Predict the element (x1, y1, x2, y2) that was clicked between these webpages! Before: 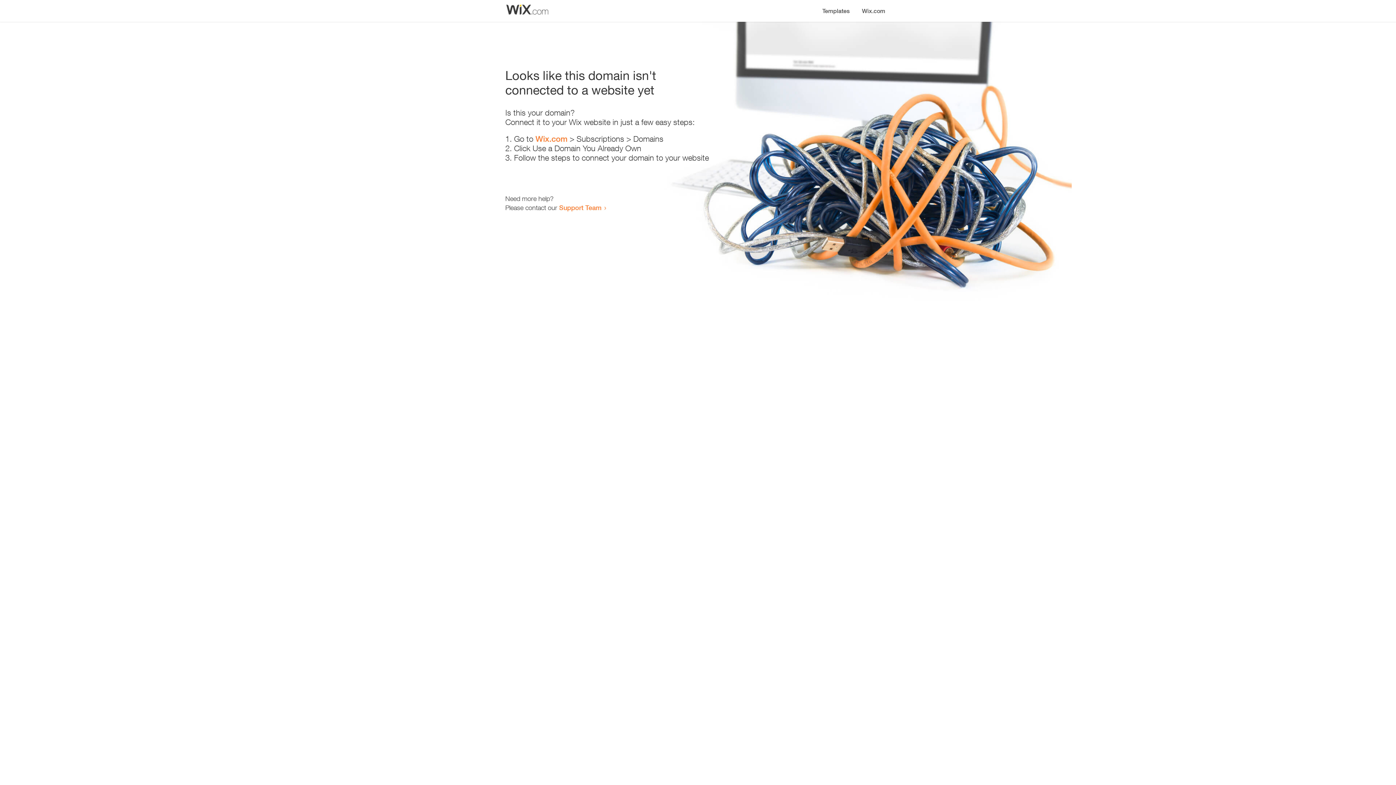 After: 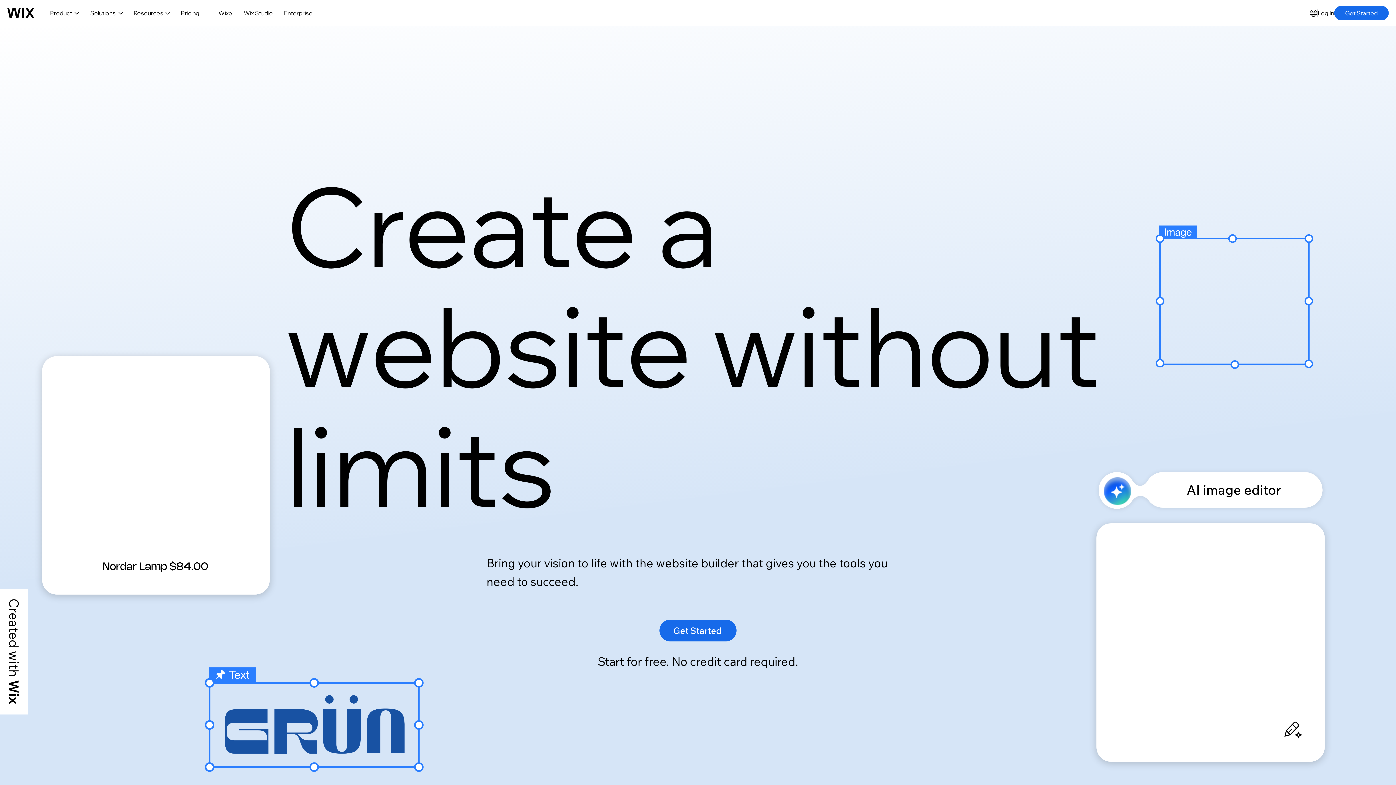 Action: bbox: (856, 0, 890, 14) label: Wix.com